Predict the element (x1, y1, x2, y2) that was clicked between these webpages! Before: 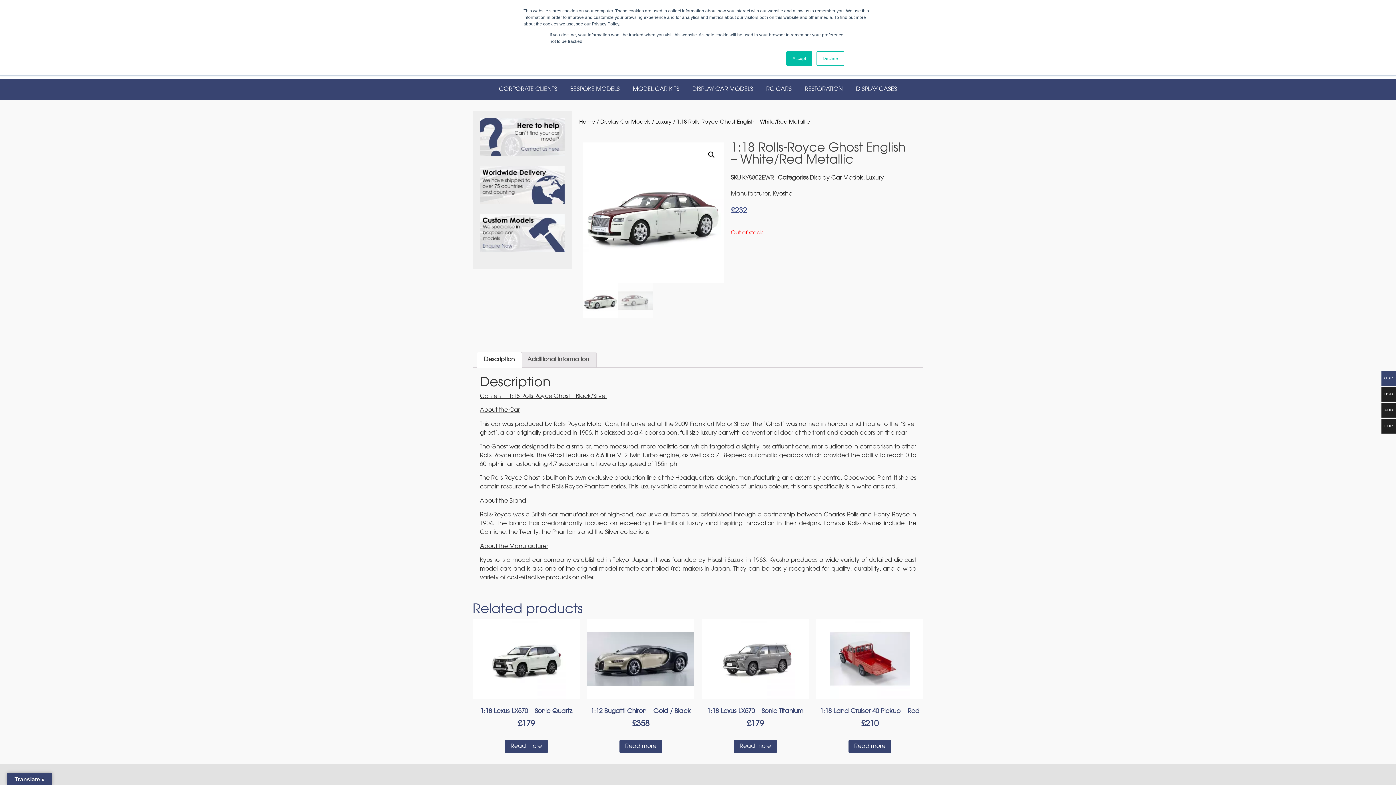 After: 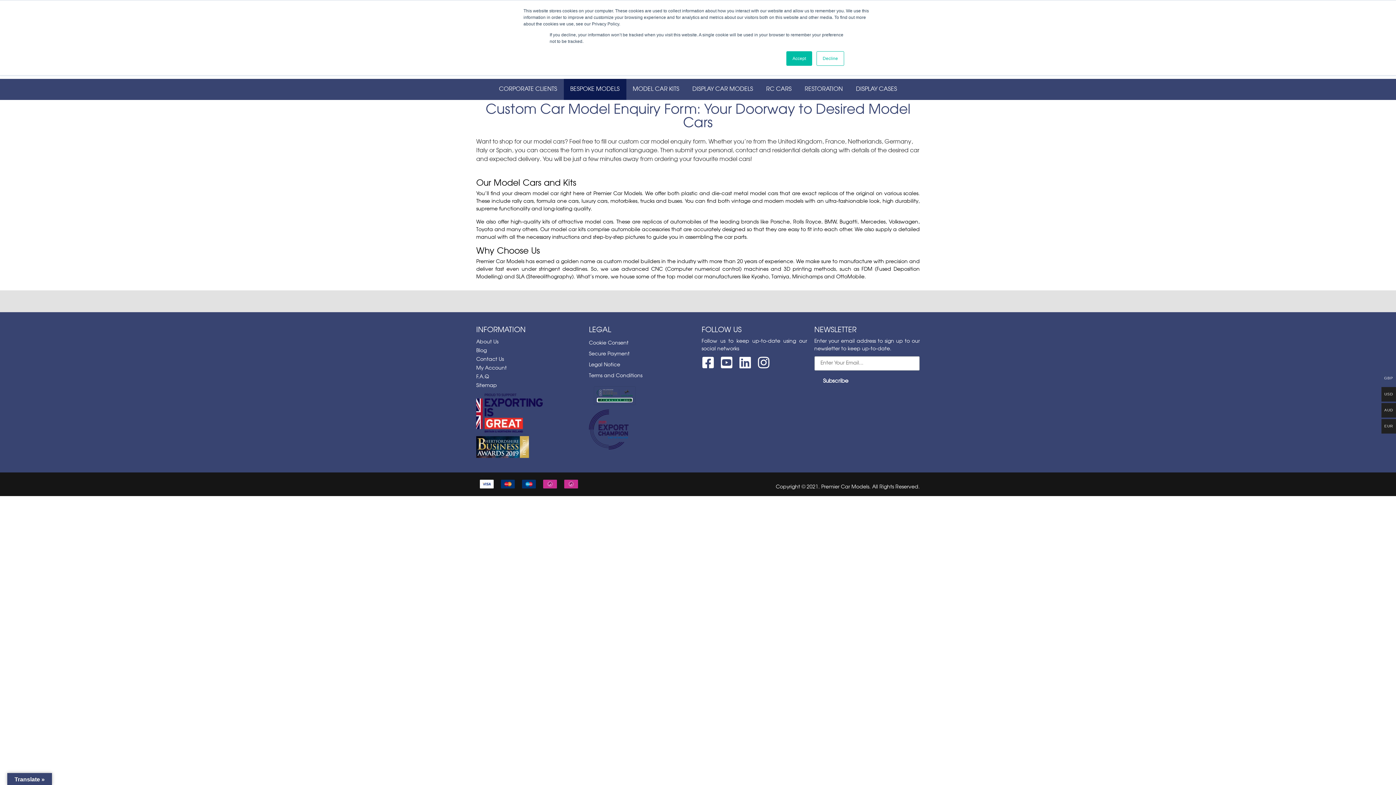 Action: bbox: (563, 79, 626, 100) label: BESPOKE MODELS